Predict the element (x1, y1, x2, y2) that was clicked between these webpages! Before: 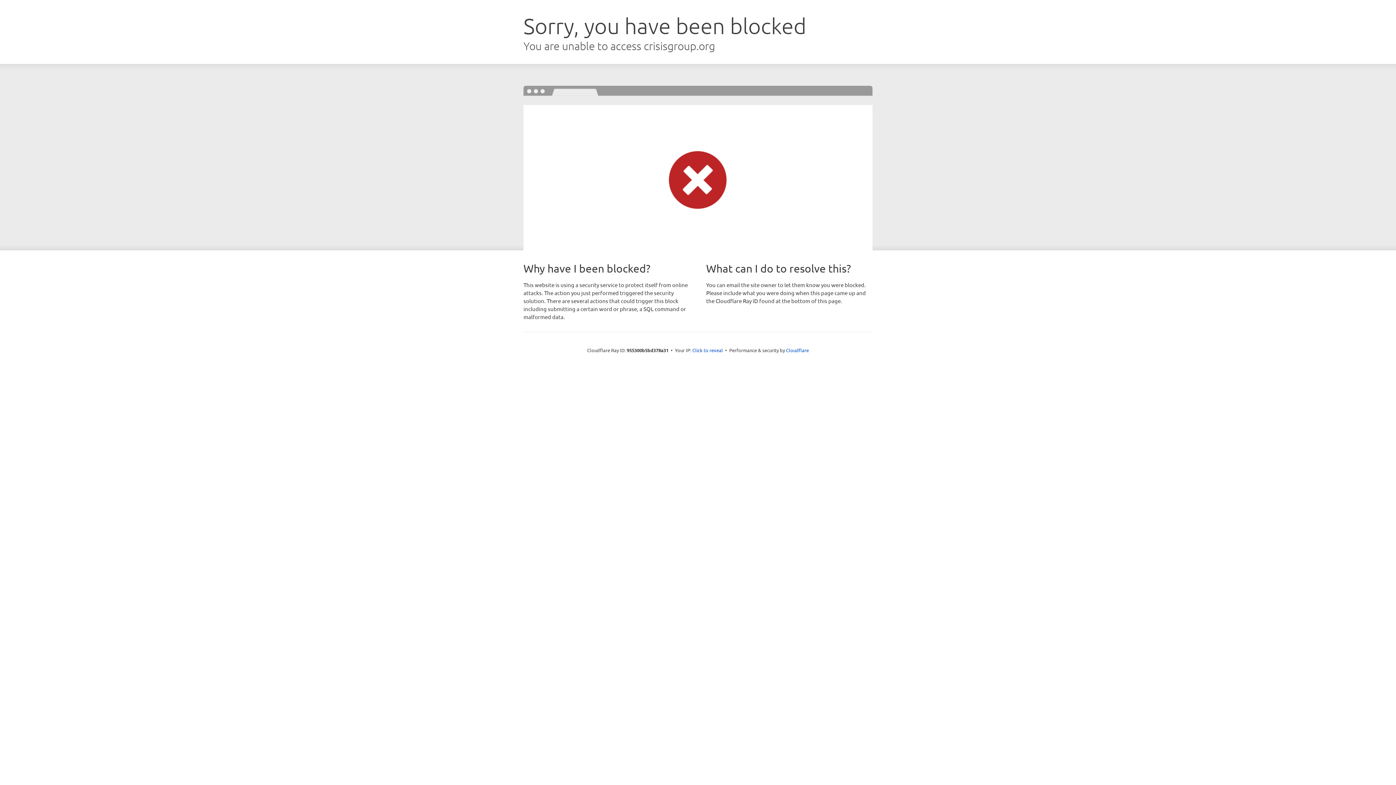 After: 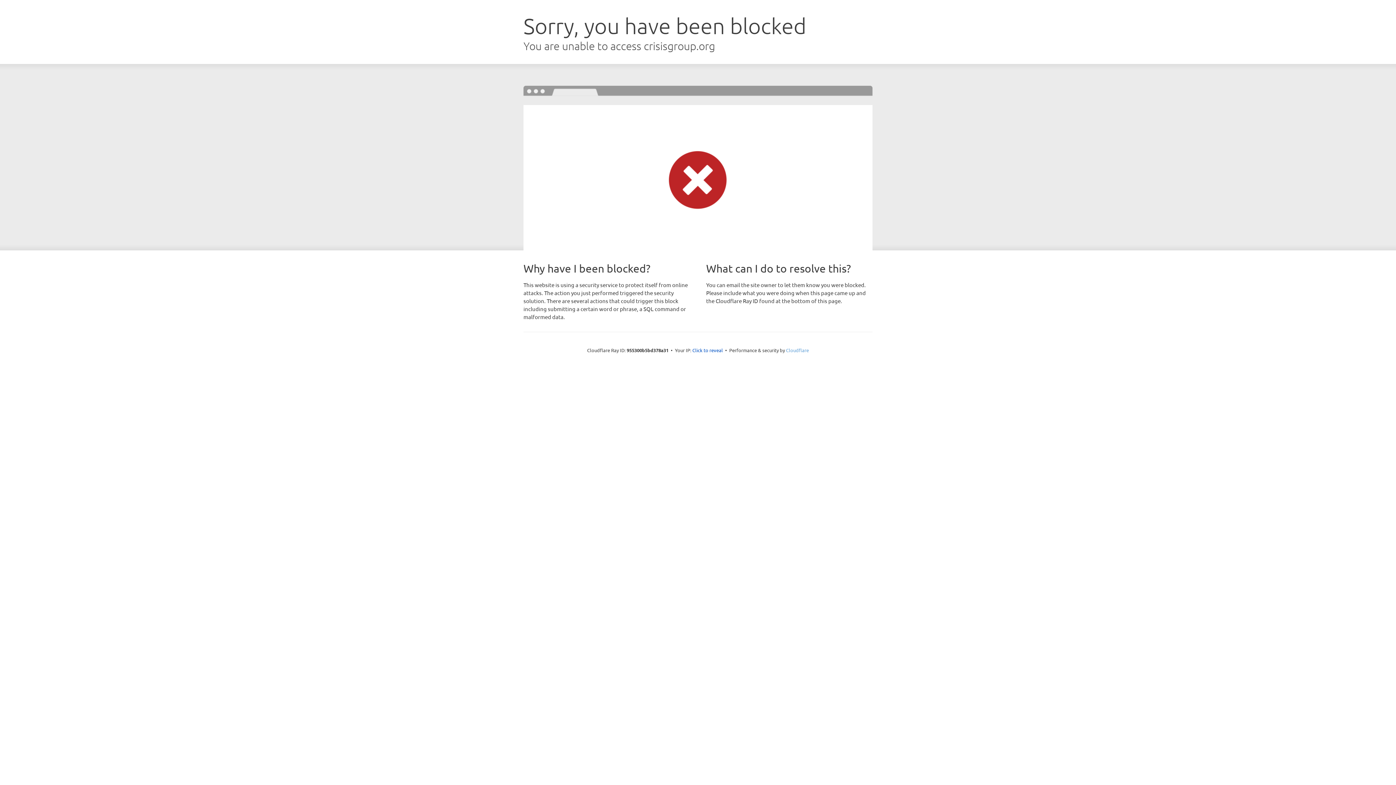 Action: label: Cloudflare bbox: (786, 347, 809, 353)